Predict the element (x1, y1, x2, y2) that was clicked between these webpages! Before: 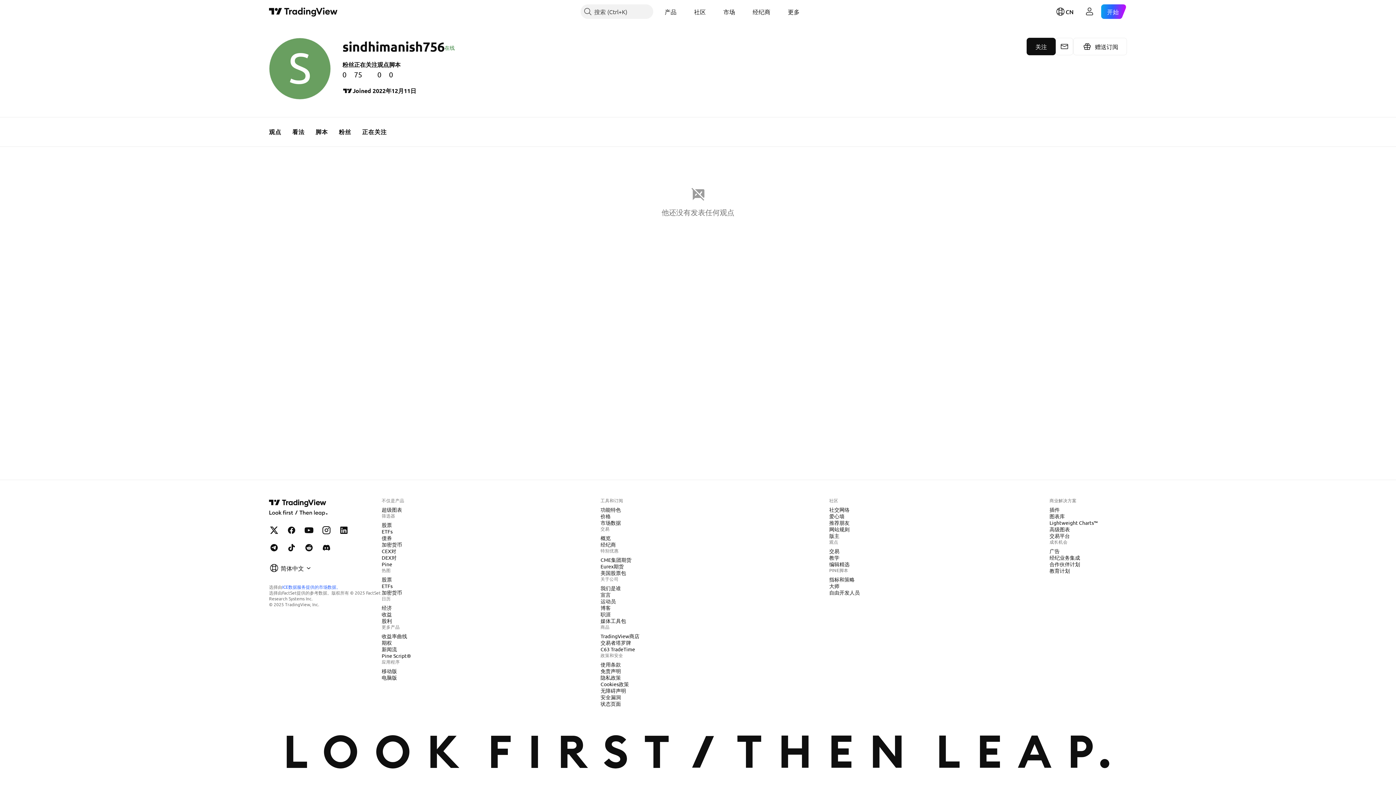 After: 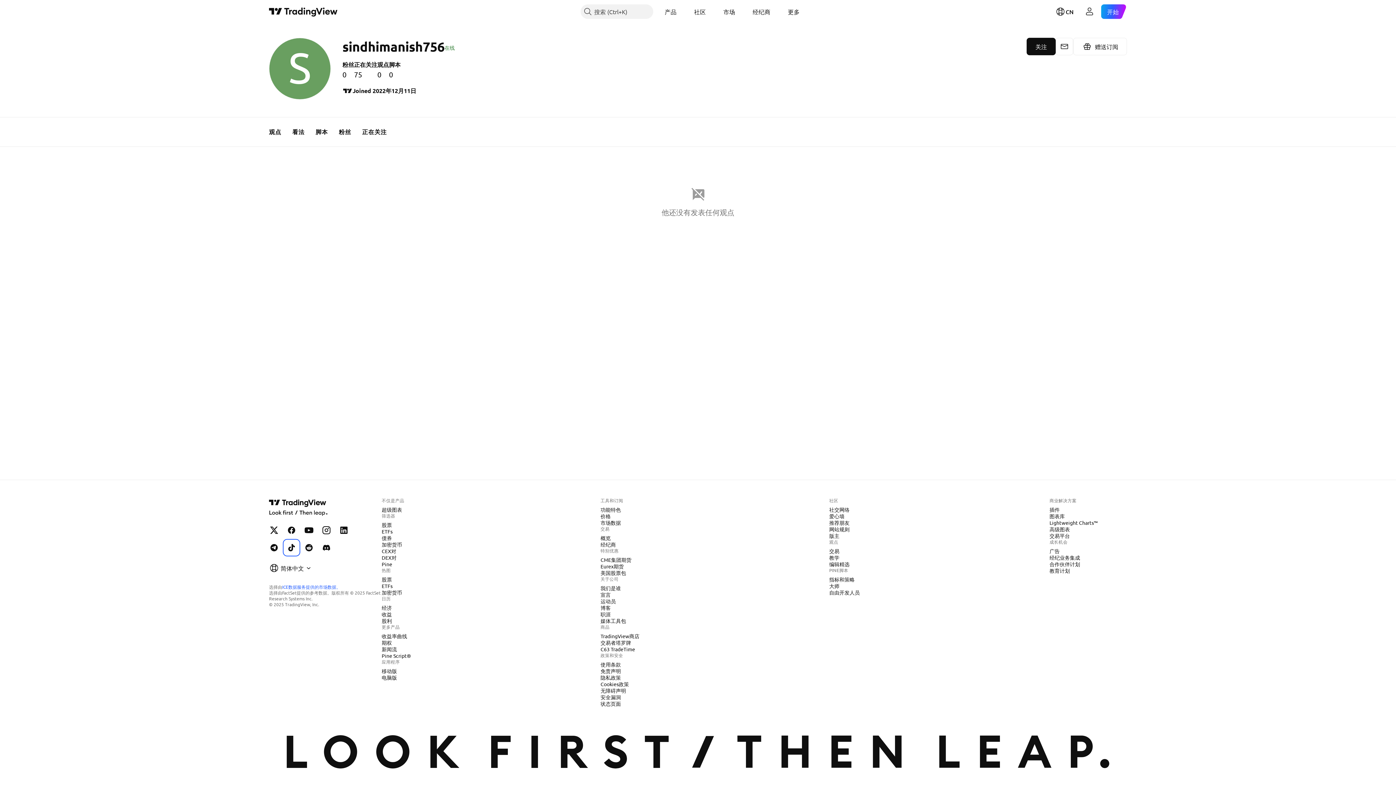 Action: label: TikTok上的TradingView bbox: (284, 540, 298, 555)